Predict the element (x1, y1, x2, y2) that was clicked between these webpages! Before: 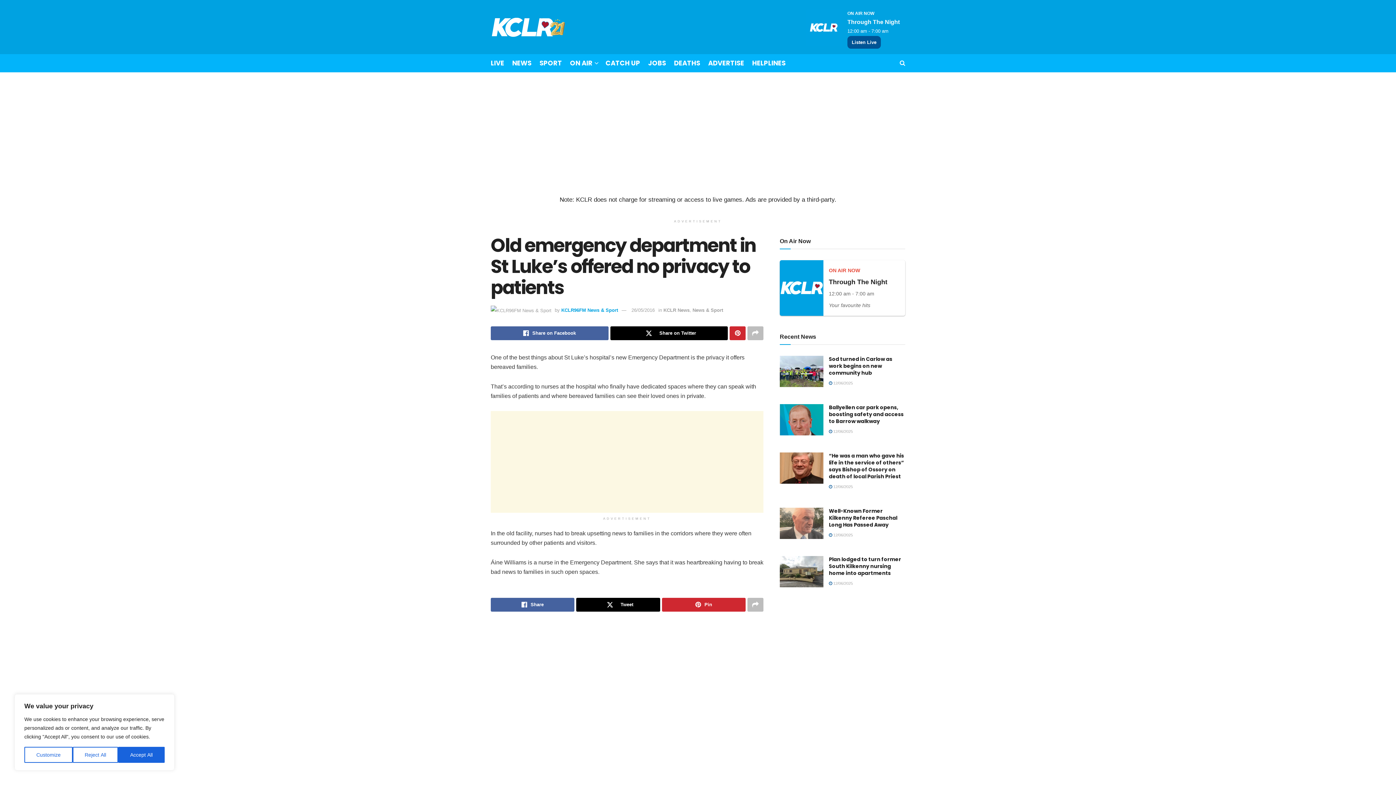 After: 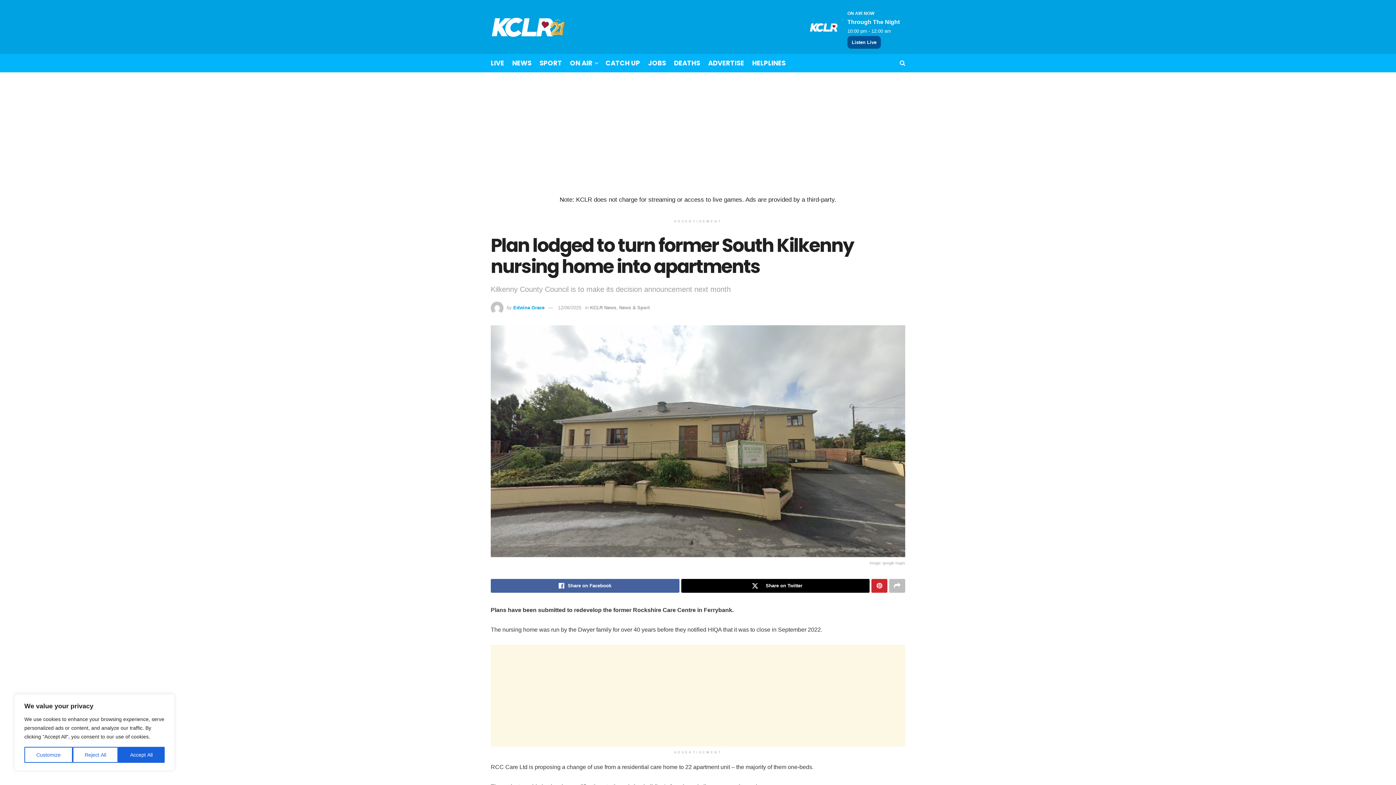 Action: label: Read article: Plan lodged to turn former South Kilkenny nursing home into apartments bbox: (780, 556, 823, 587)